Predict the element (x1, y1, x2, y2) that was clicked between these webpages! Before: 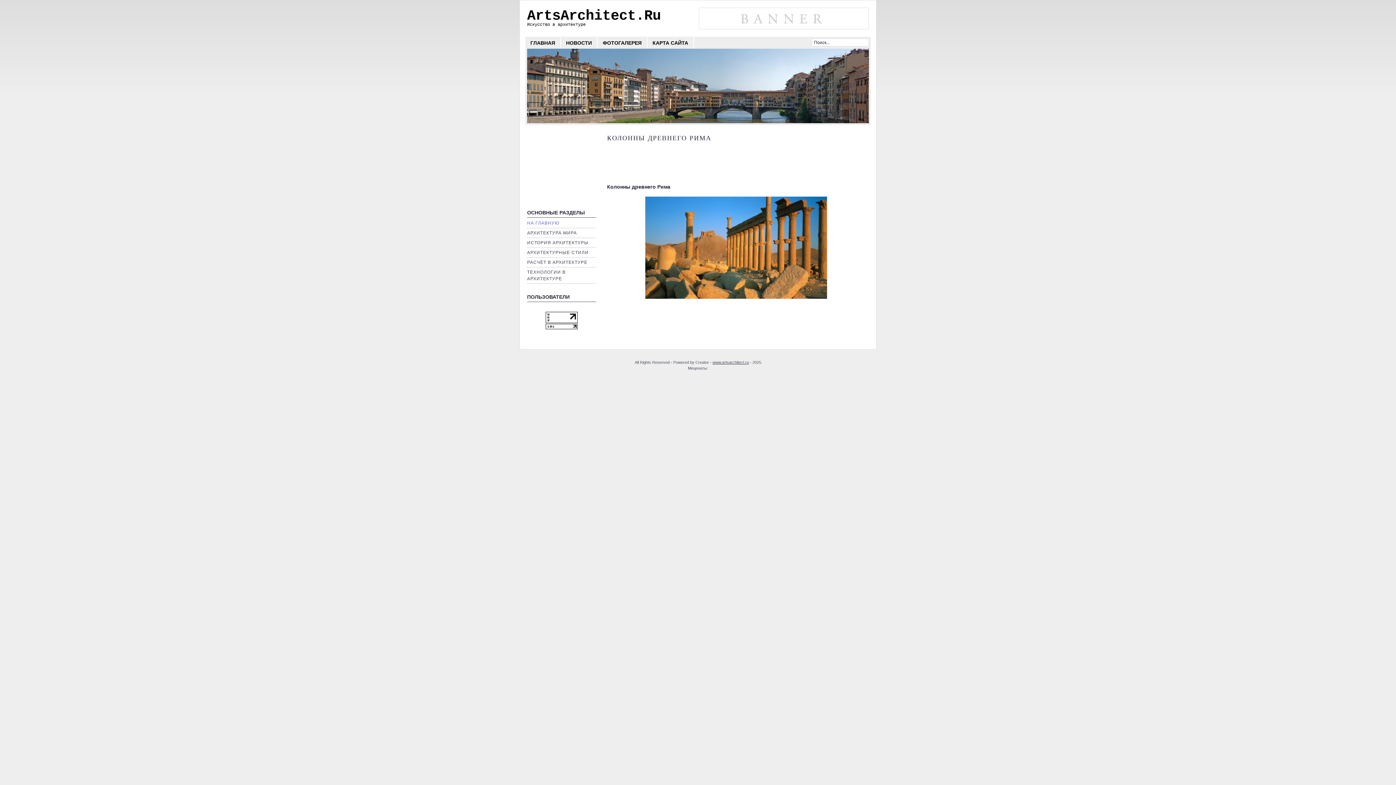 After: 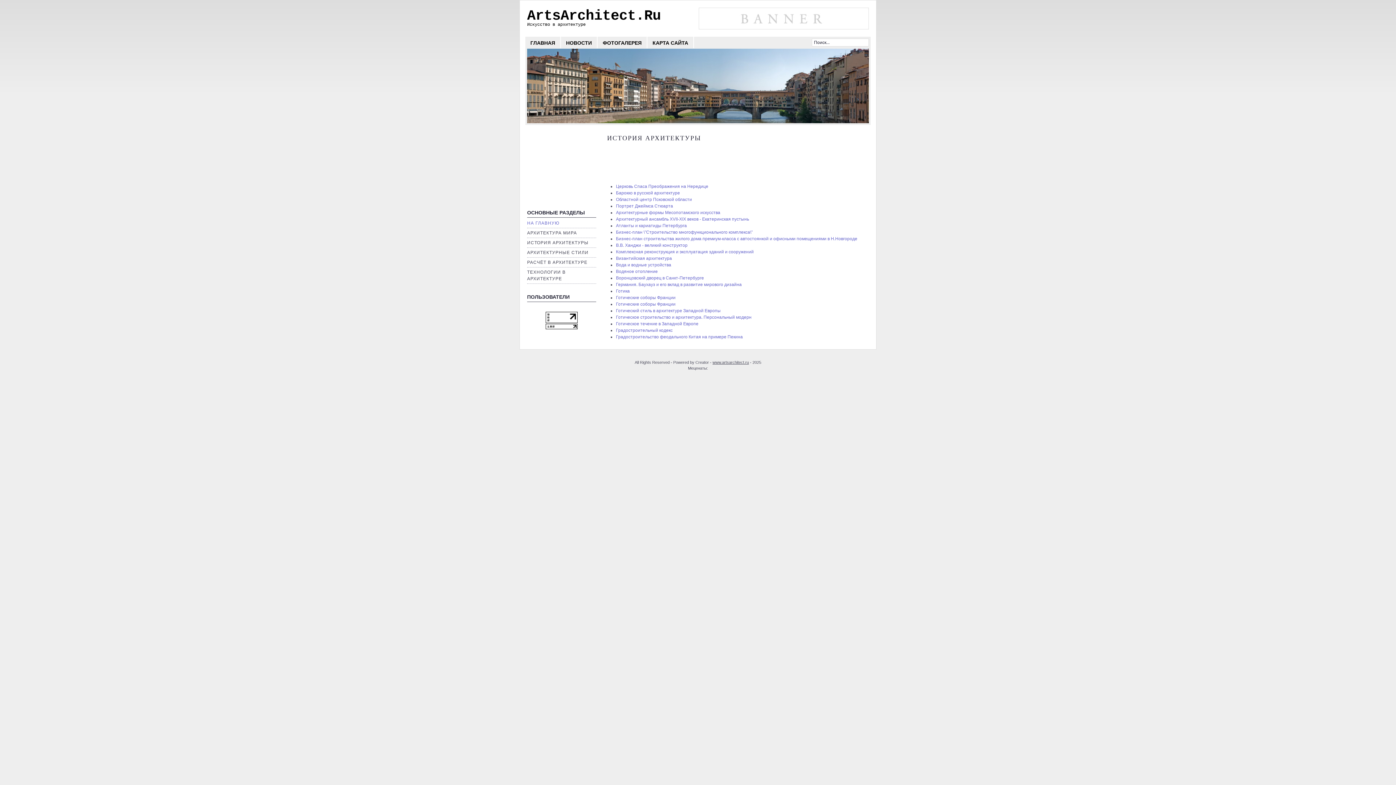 Action: bbox: (527, 240, 588, 245) label: ИСТОРИЯ АРХИТЕКТУРЫ